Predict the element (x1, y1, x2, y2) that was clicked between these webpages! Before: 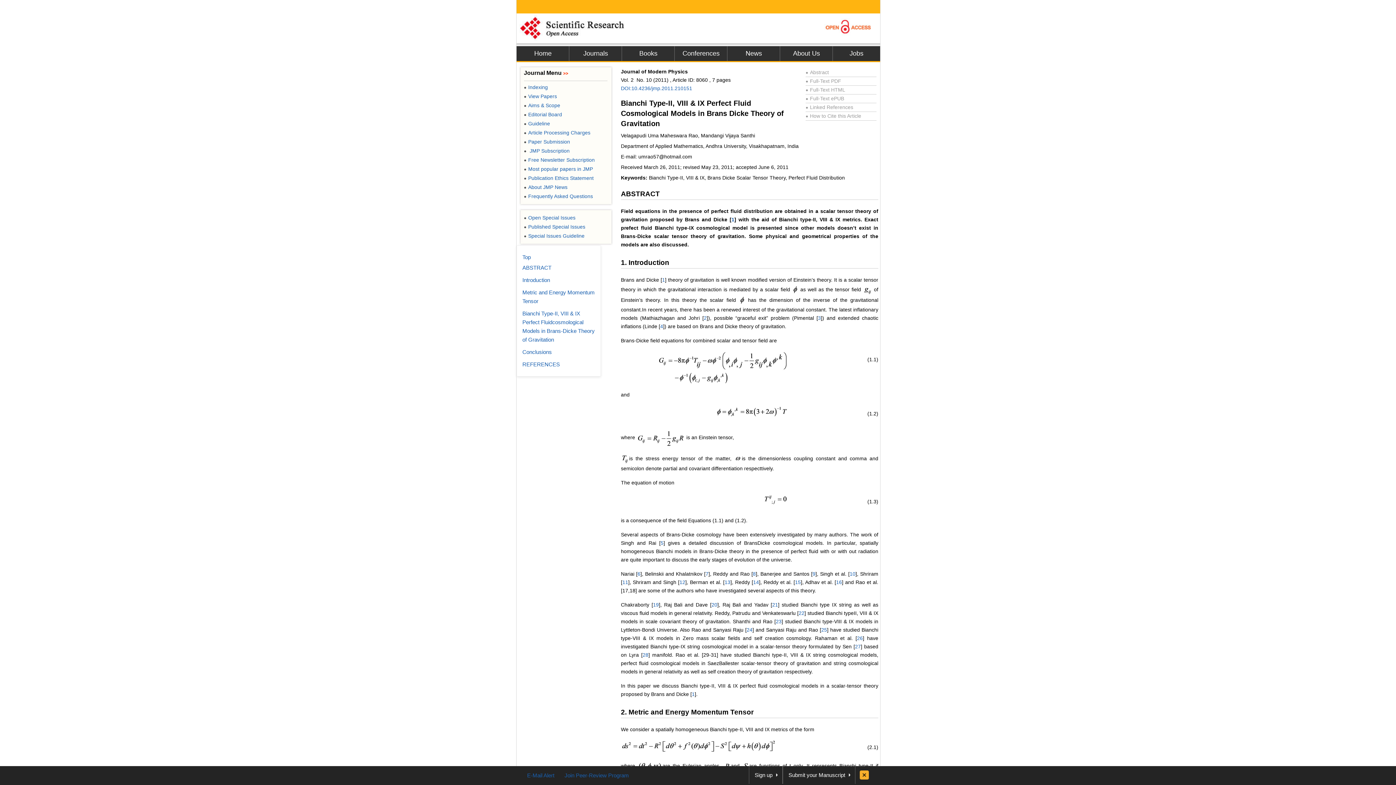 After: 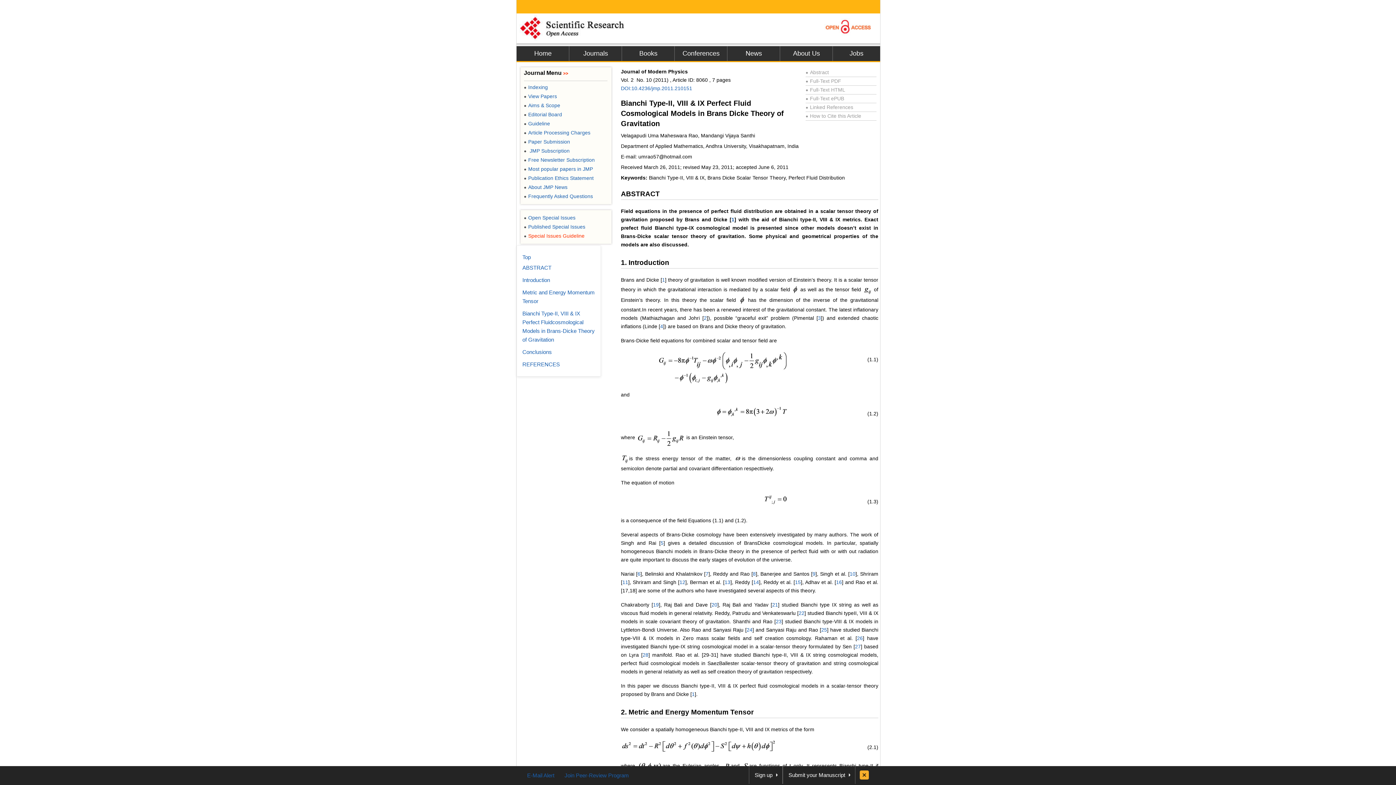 Action: label: ●Special Issues Guideline bbox: (524, 233, 584, 238)